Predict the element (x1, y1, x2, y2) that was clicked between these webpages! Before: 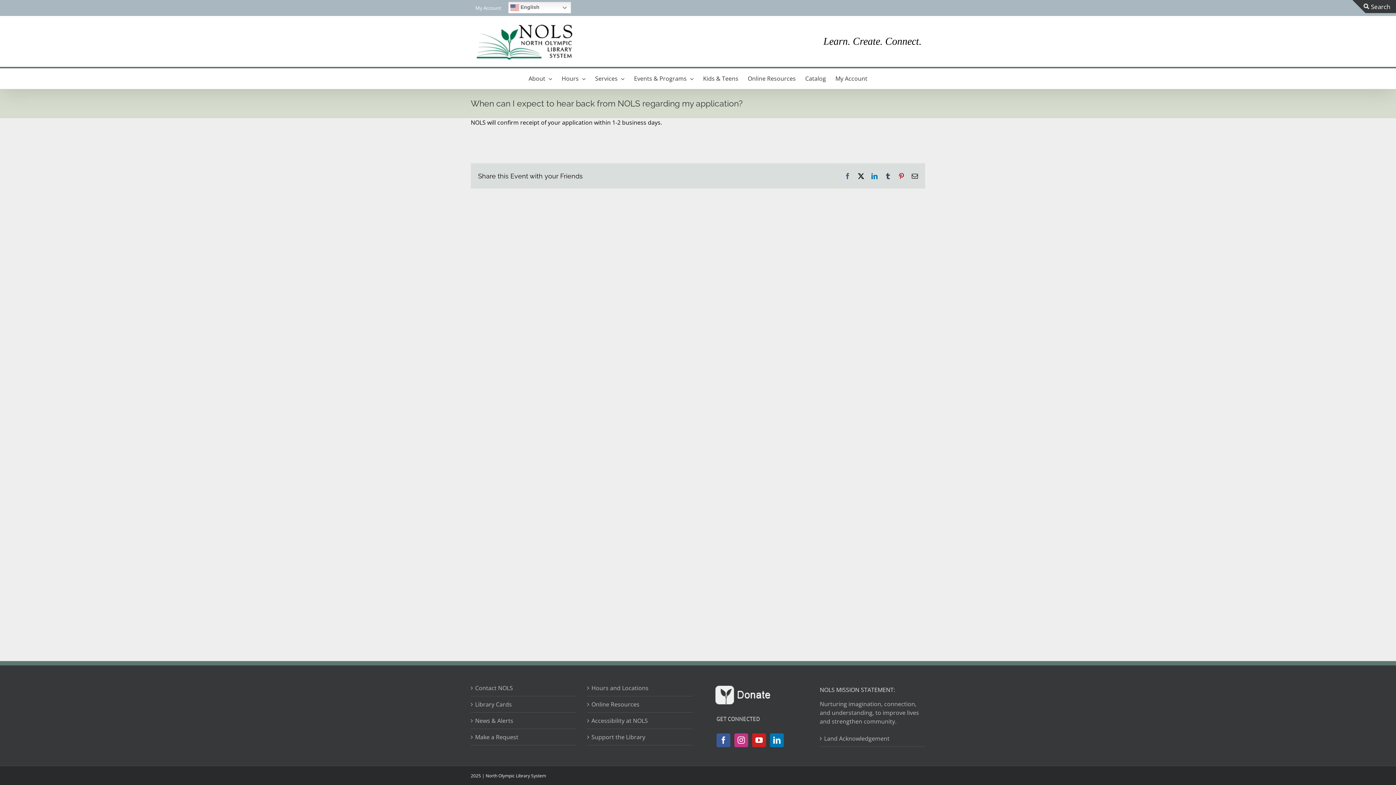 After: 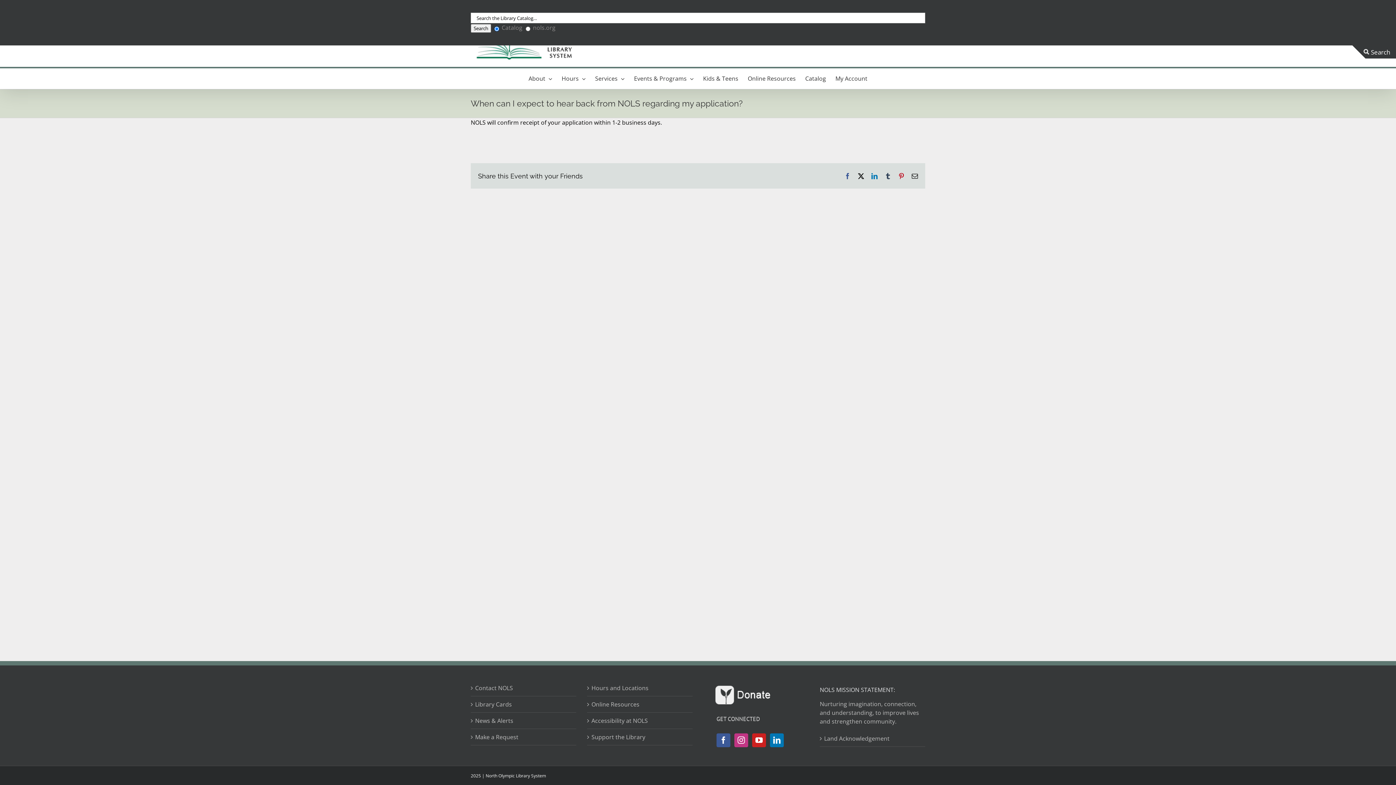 Action: label: Toggle Sliding Bar Area bbox: (1352, 0, 1396, 13)